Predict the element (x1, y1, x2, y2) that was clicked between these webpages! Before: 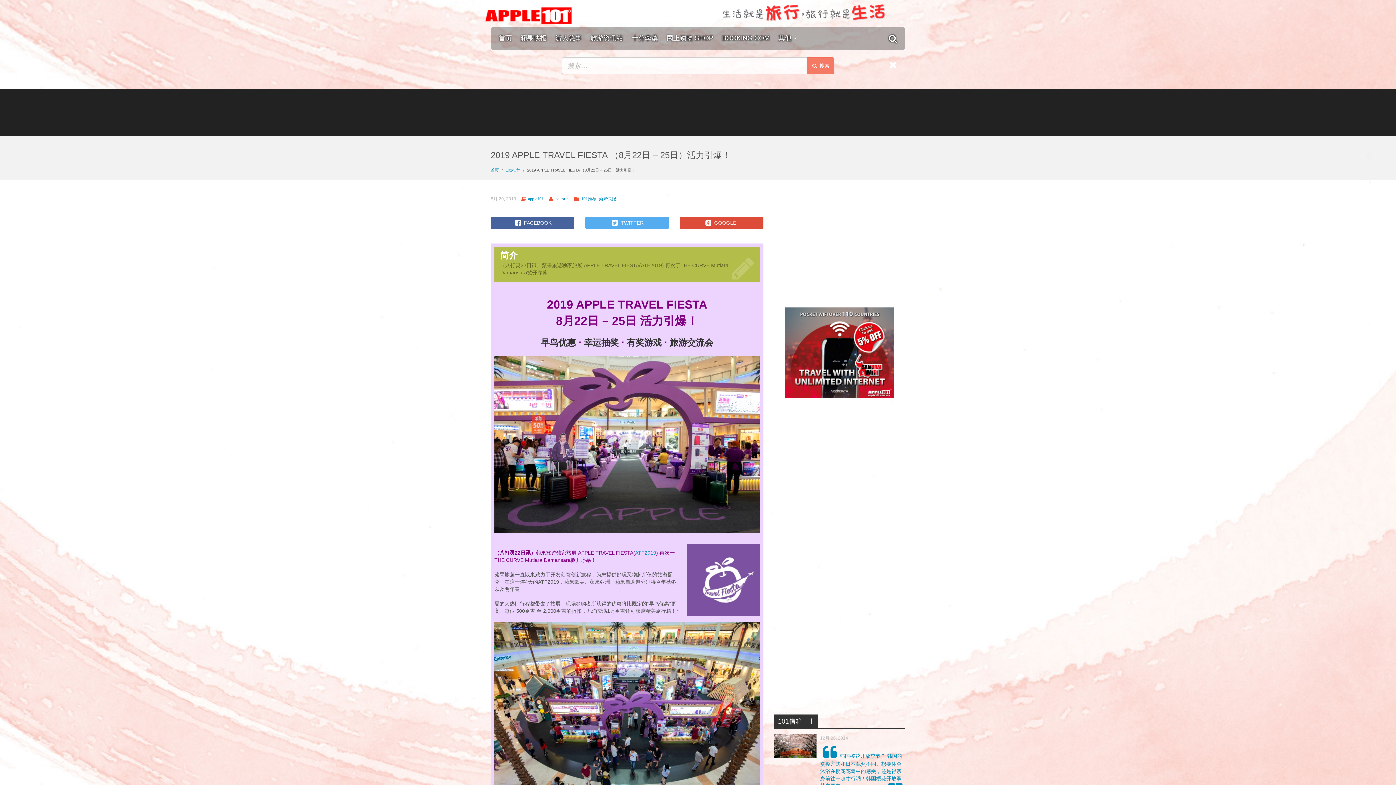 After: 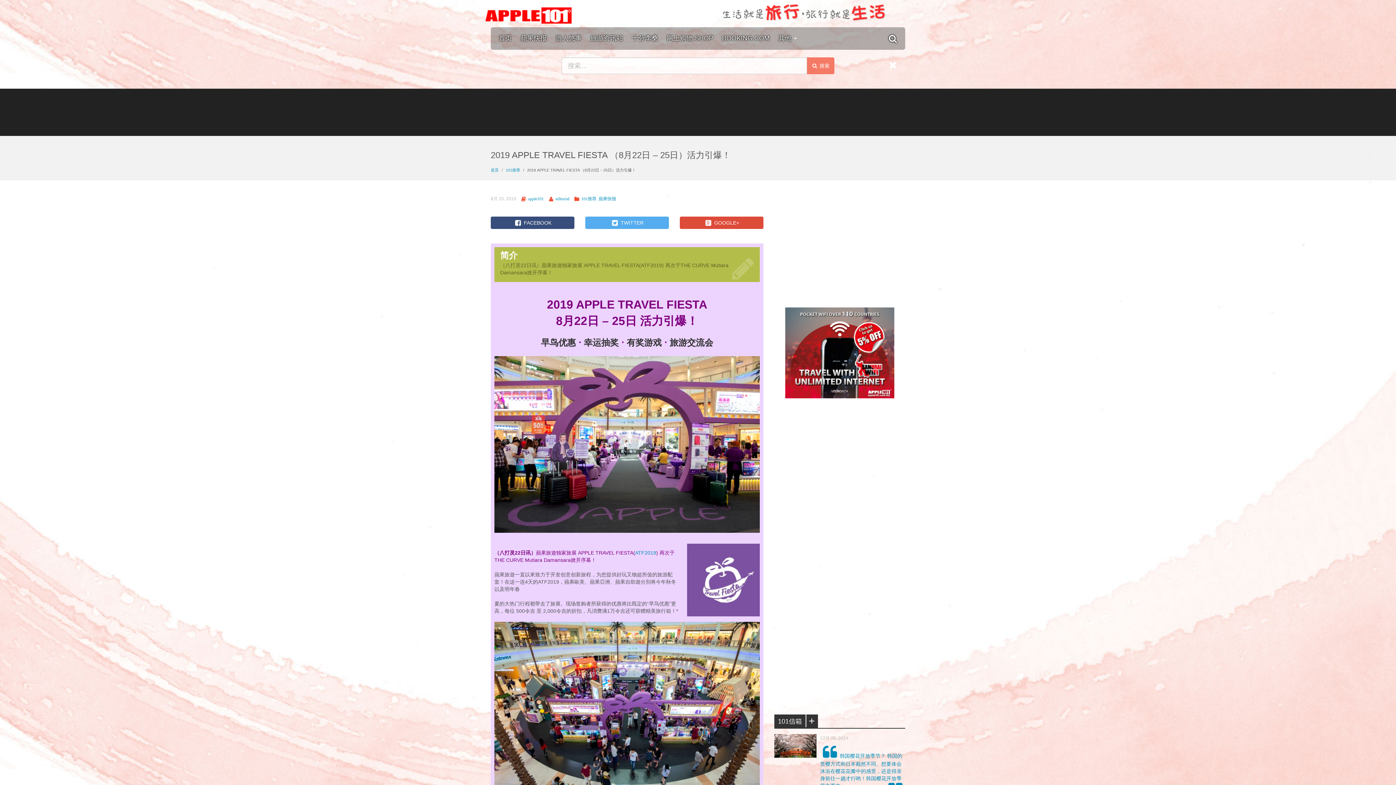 Action: label:  FACEBOOK bbox: (490, 216, 574, 229)